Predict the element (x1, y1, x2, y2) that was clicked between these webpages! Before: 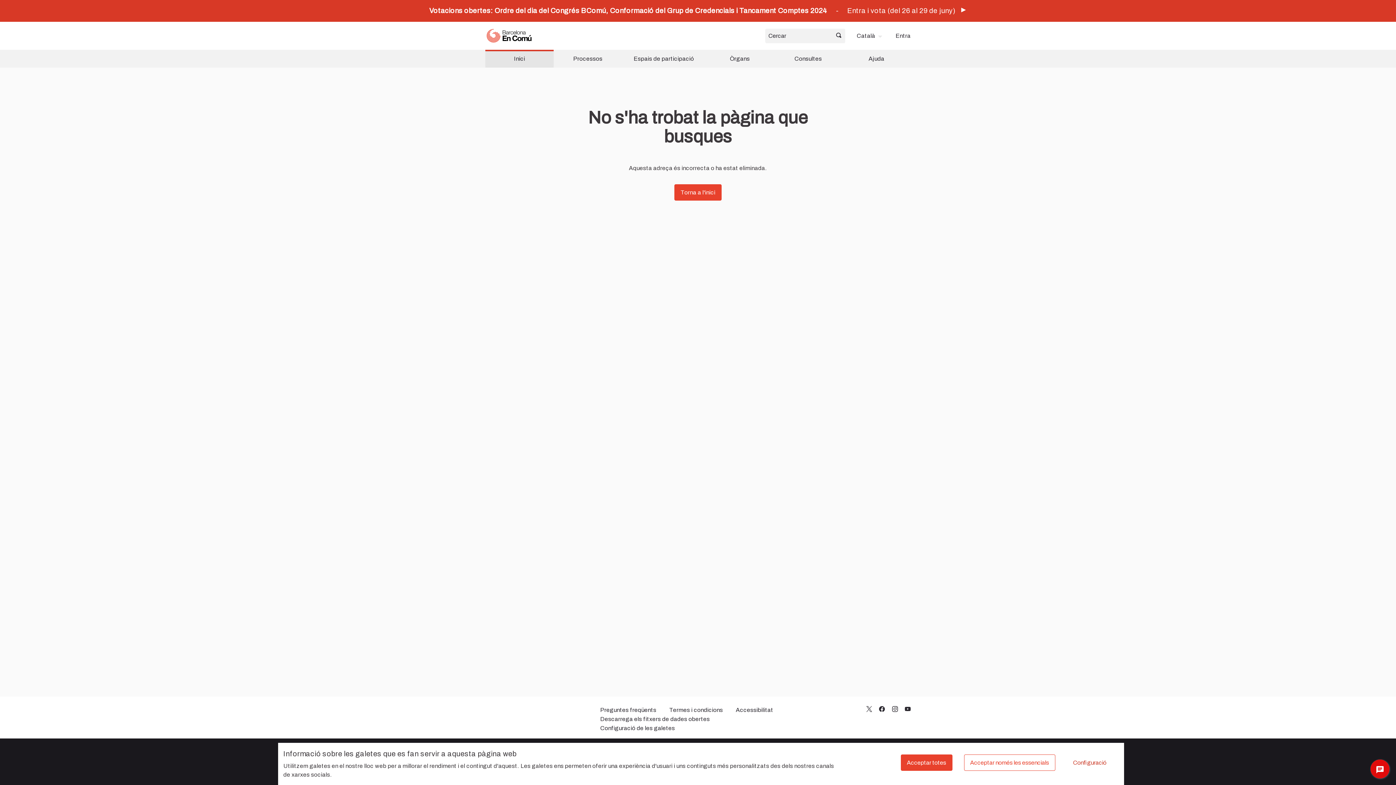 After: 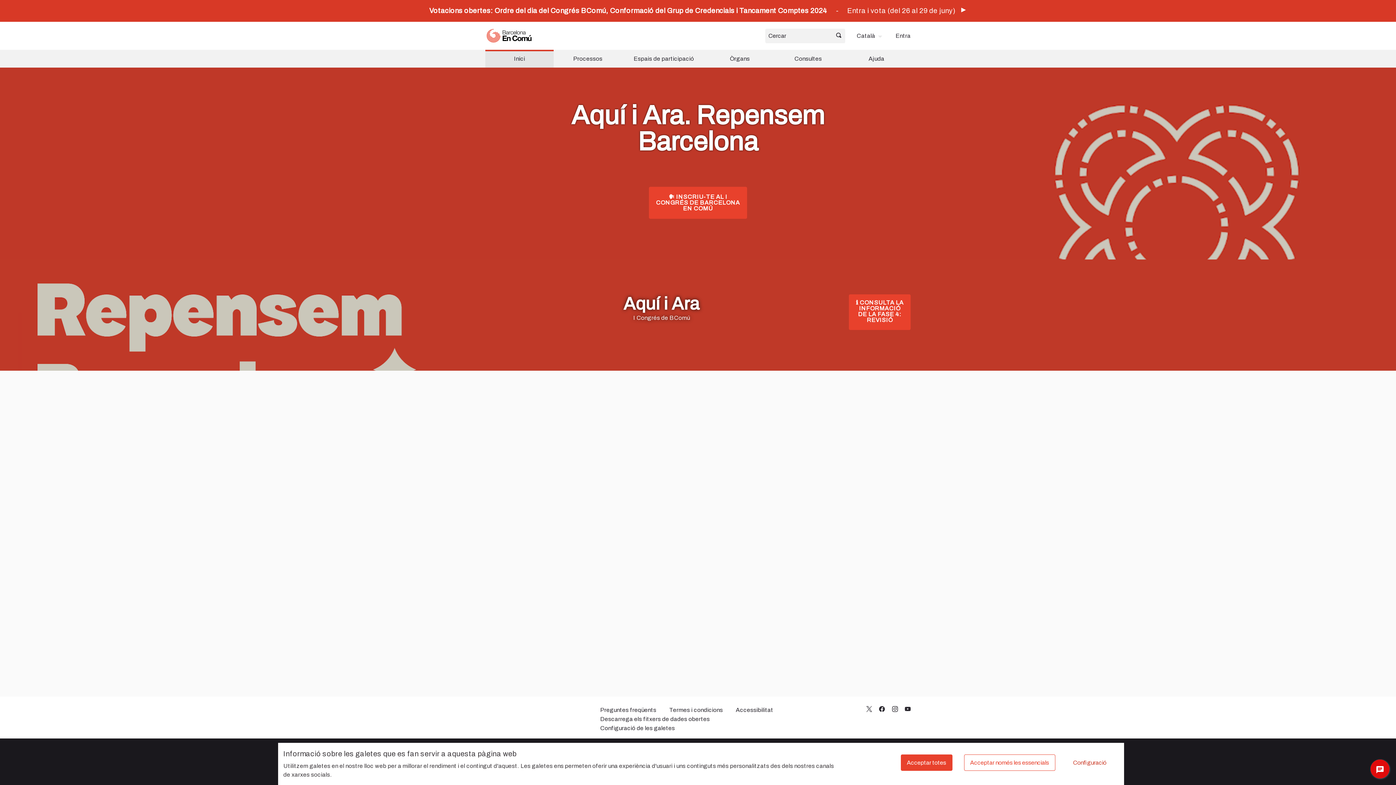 Action: label: Inici bbox: (485, 49, 553, 67)